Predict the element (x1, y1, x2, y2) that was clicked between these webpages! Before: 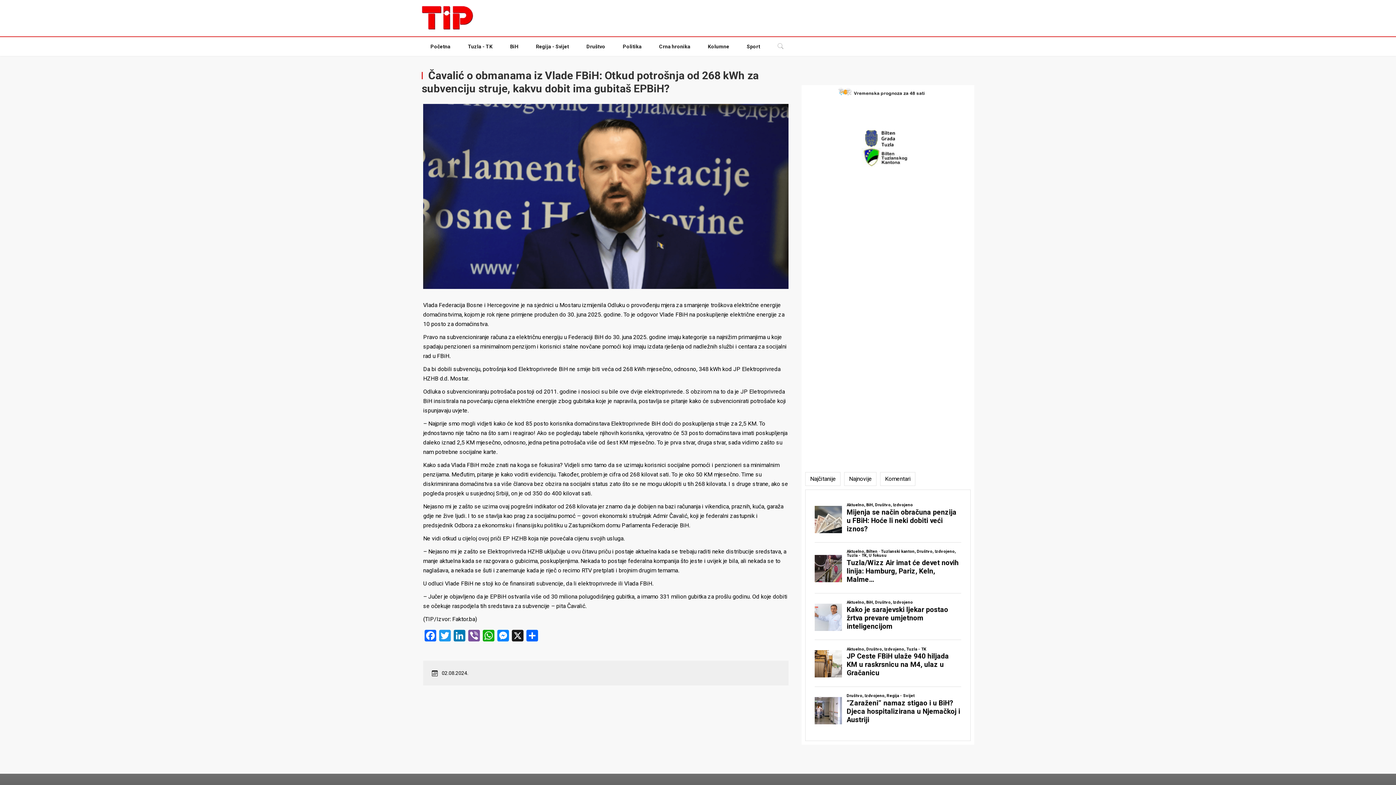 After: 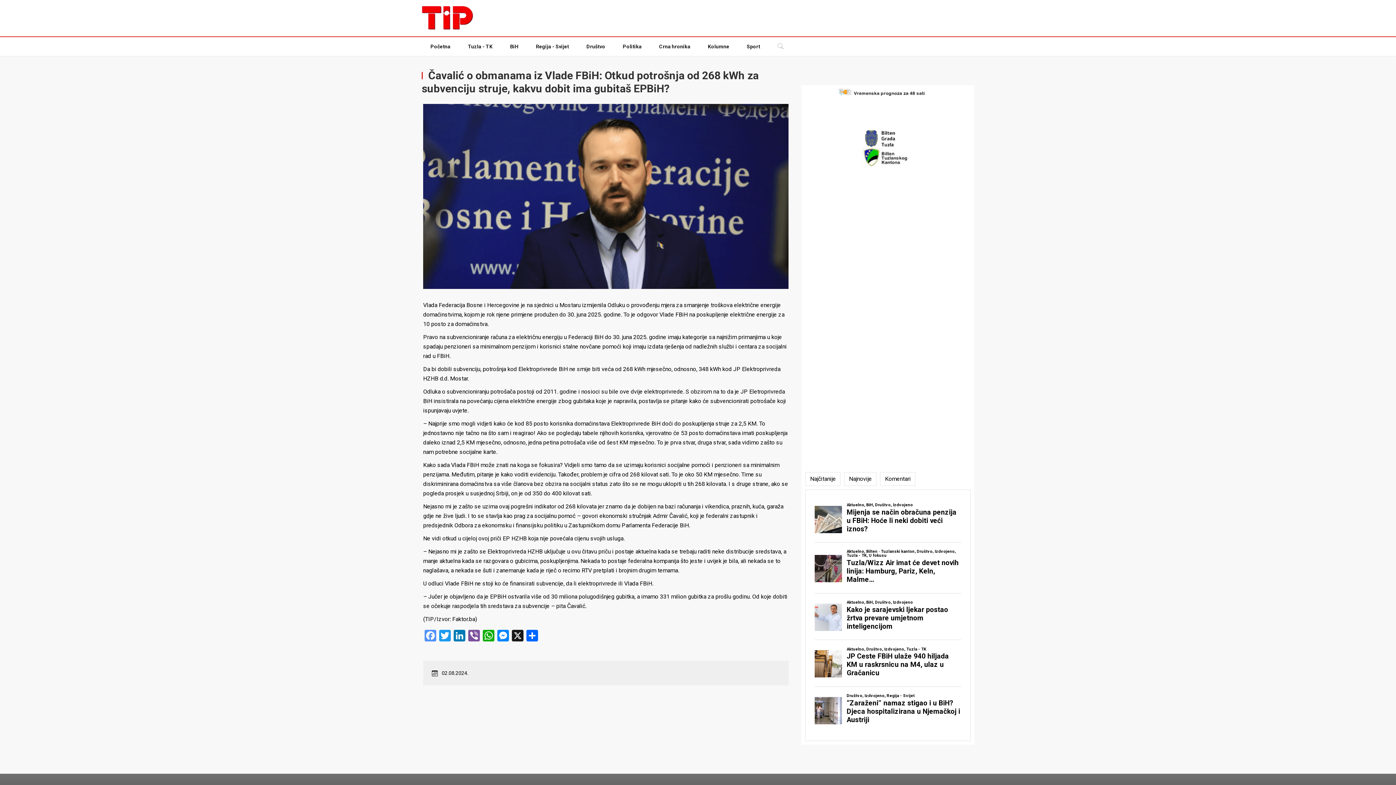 Action: label: Facebook bbox: (423, 630, 437, 643)